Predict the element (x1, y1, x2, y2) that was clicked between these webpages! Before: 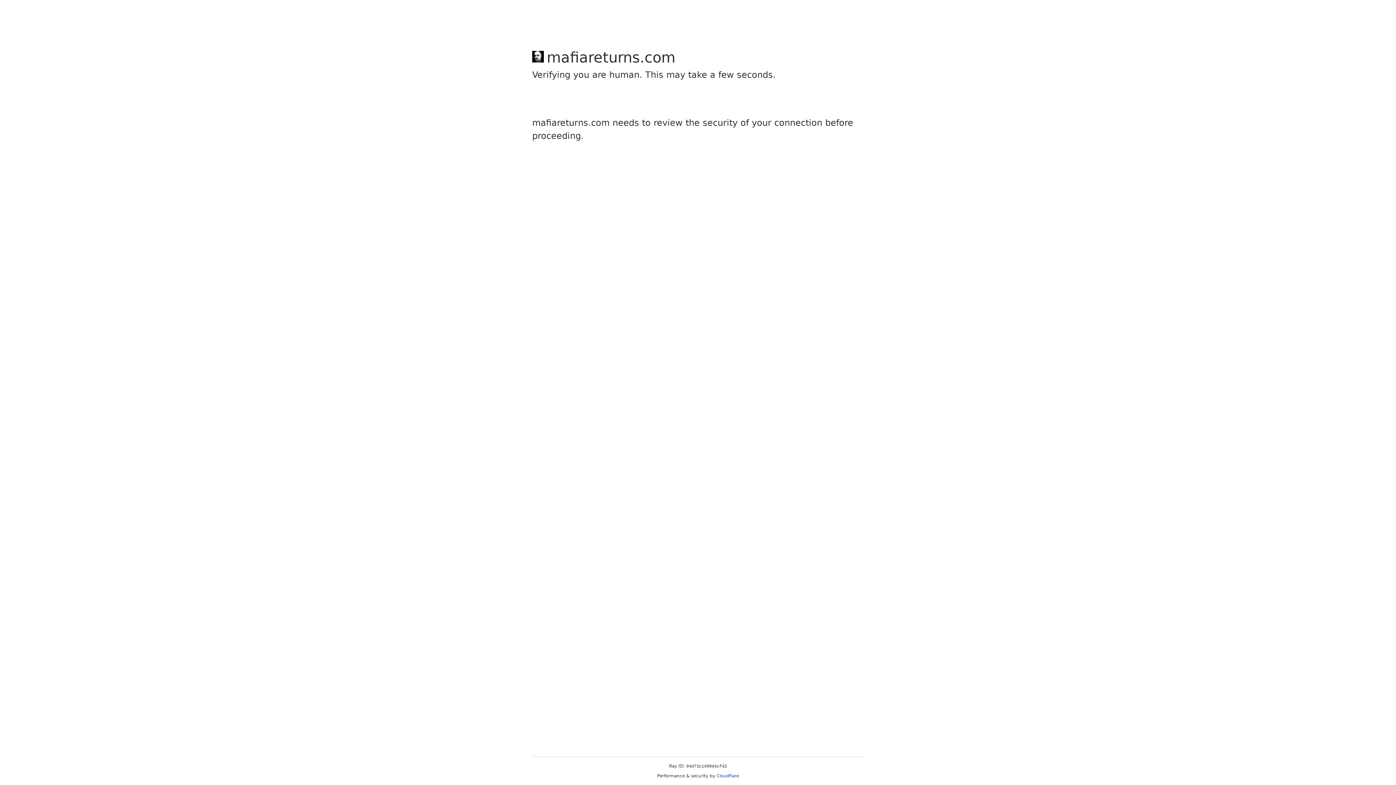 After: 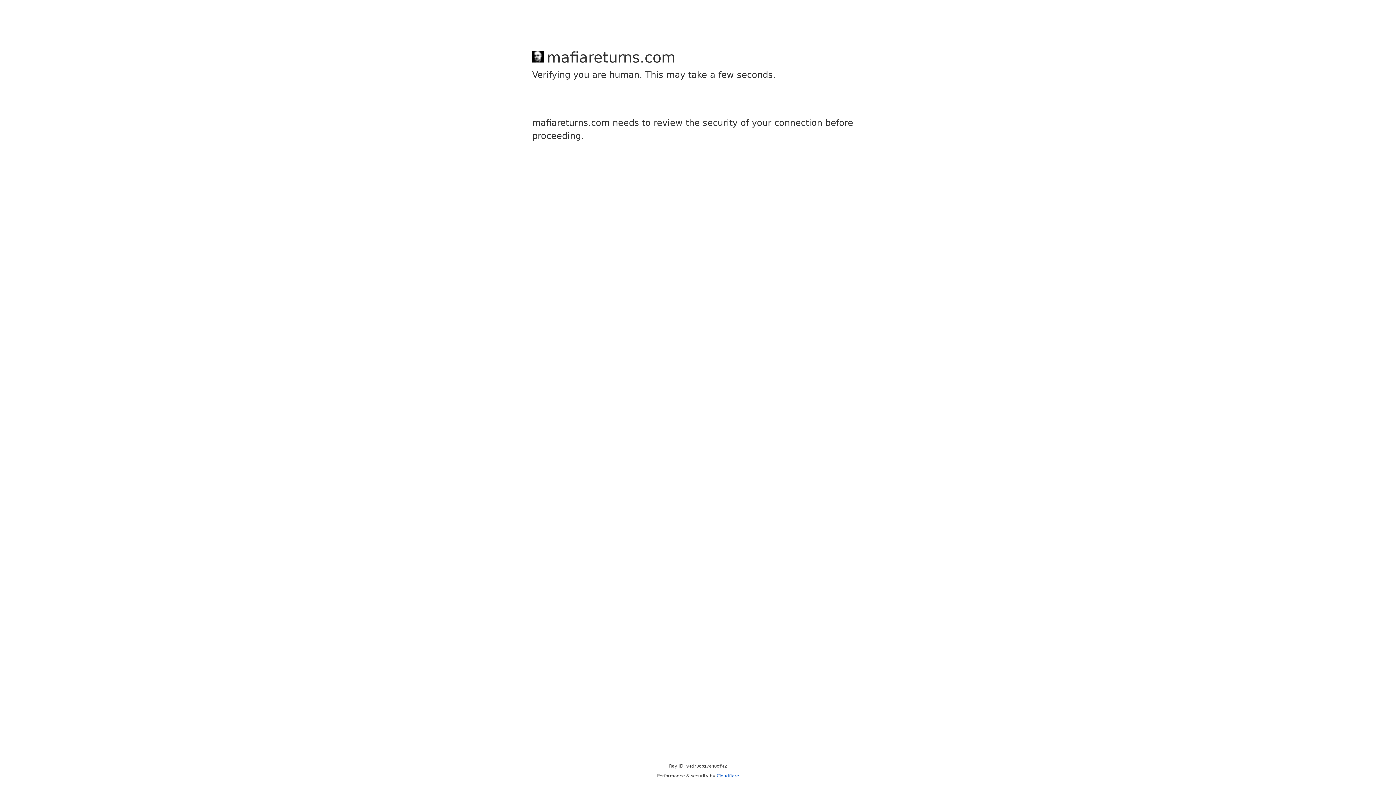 Action: bbox: (716, 773, 739, 778) label: Cloudflare